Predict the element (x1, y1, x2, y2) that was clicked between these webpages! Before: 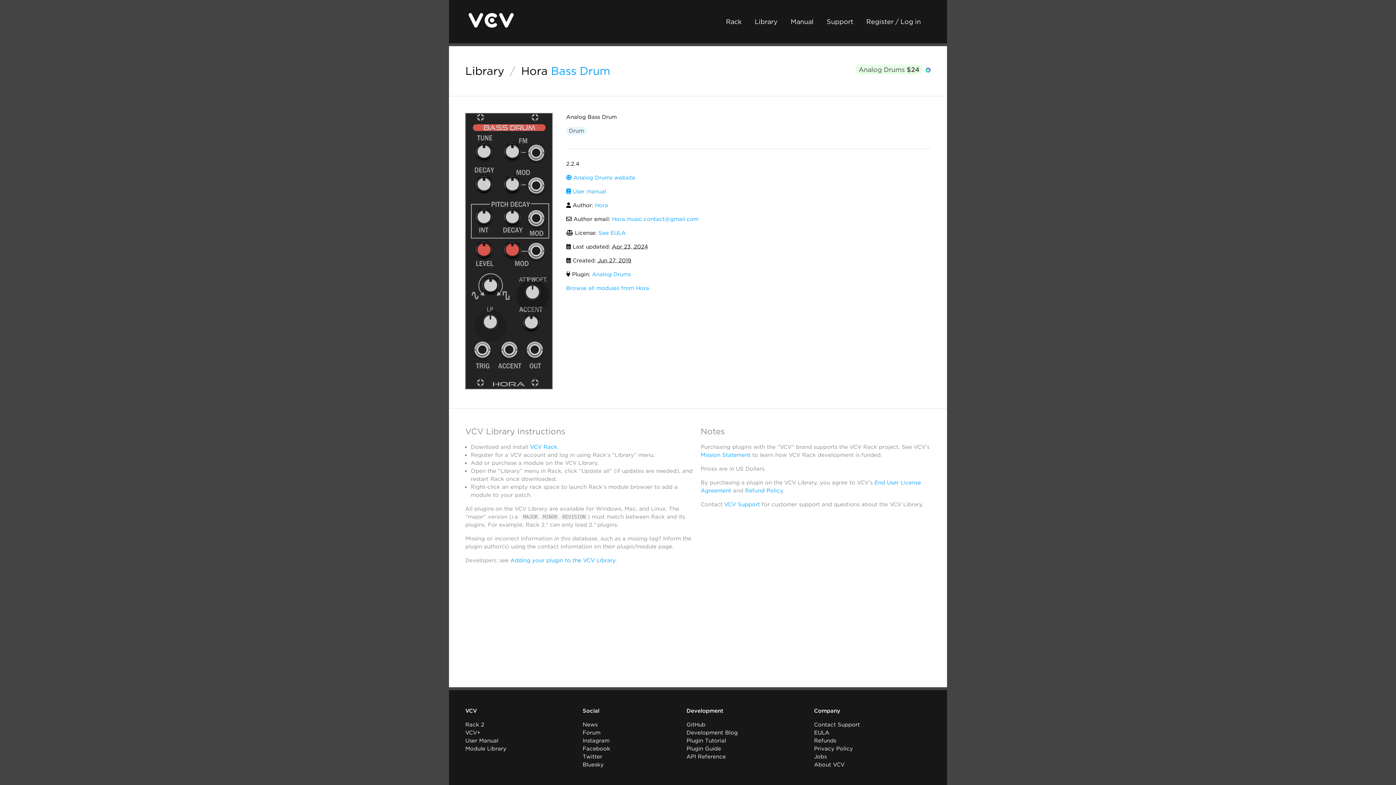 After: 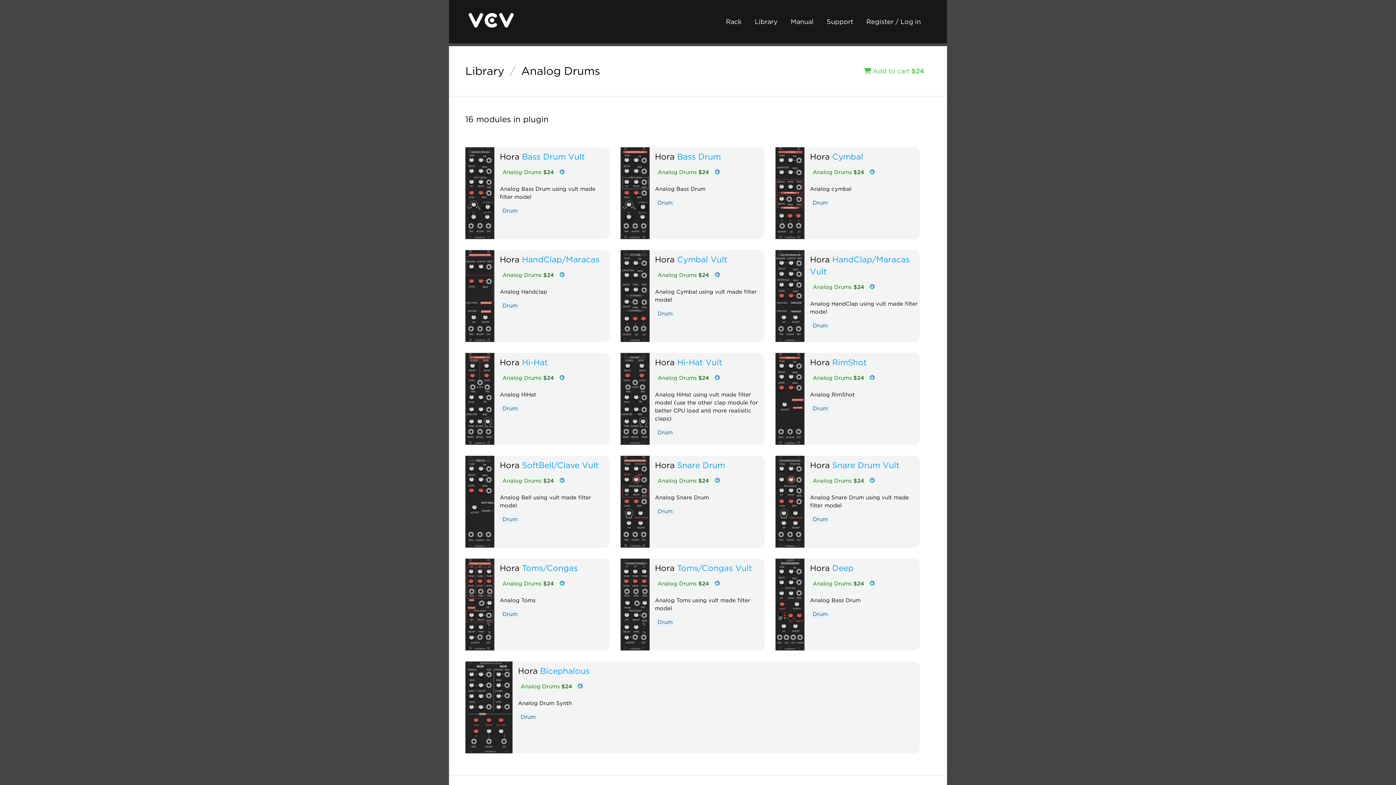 Action: label: Analog Drums $24 bbox: (855, 64, 922, 74)